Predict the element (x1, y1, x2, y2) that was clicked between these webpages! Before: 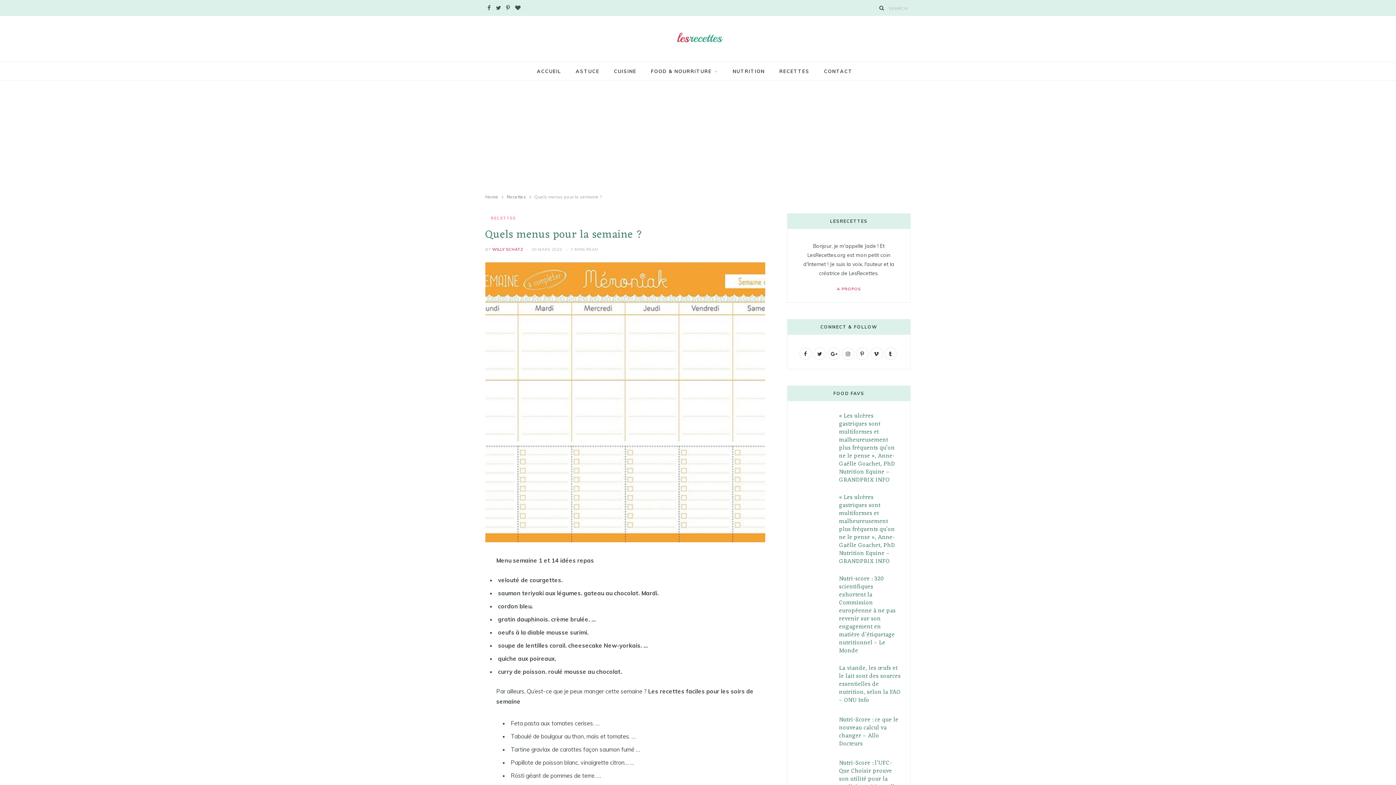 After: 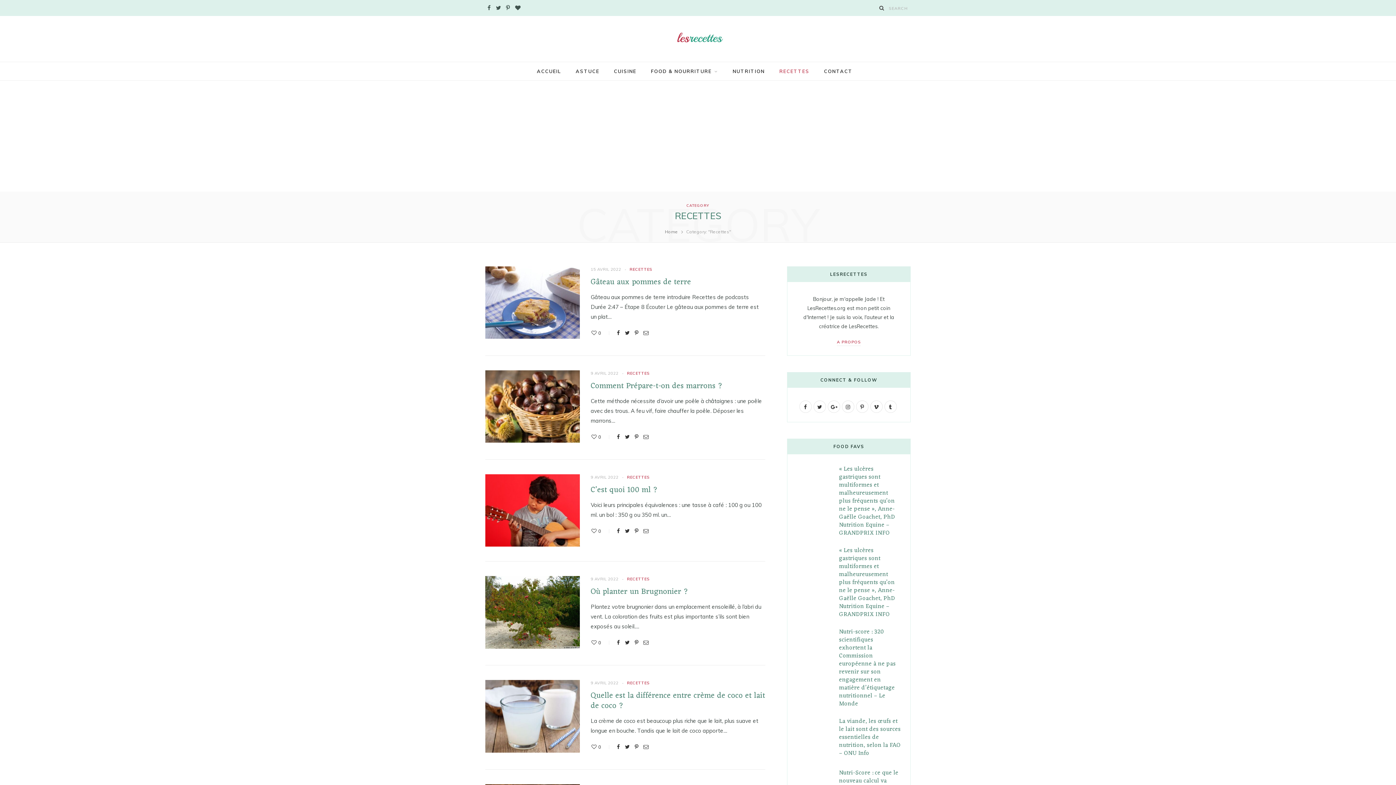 Action: label: RECETTES bbox: (485, 213, 521, 222)